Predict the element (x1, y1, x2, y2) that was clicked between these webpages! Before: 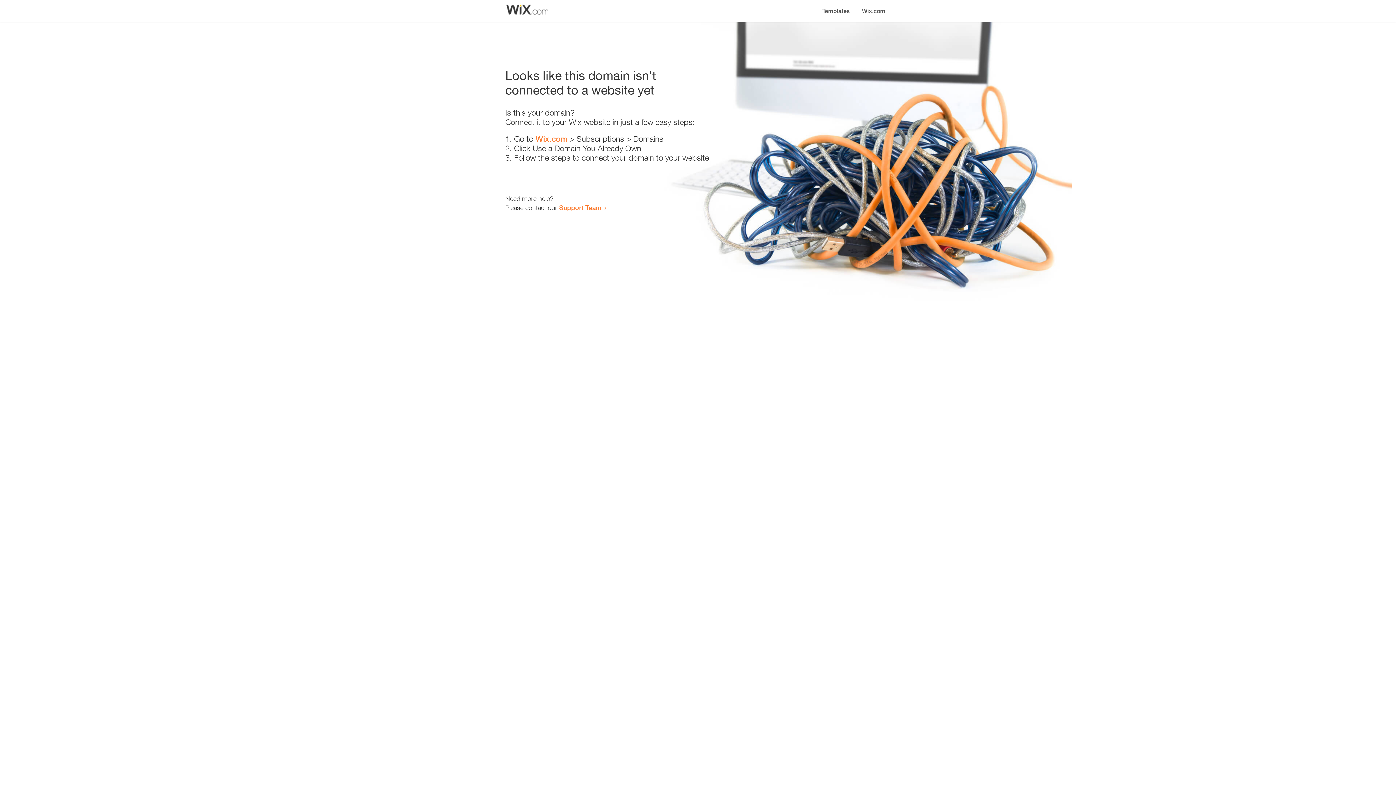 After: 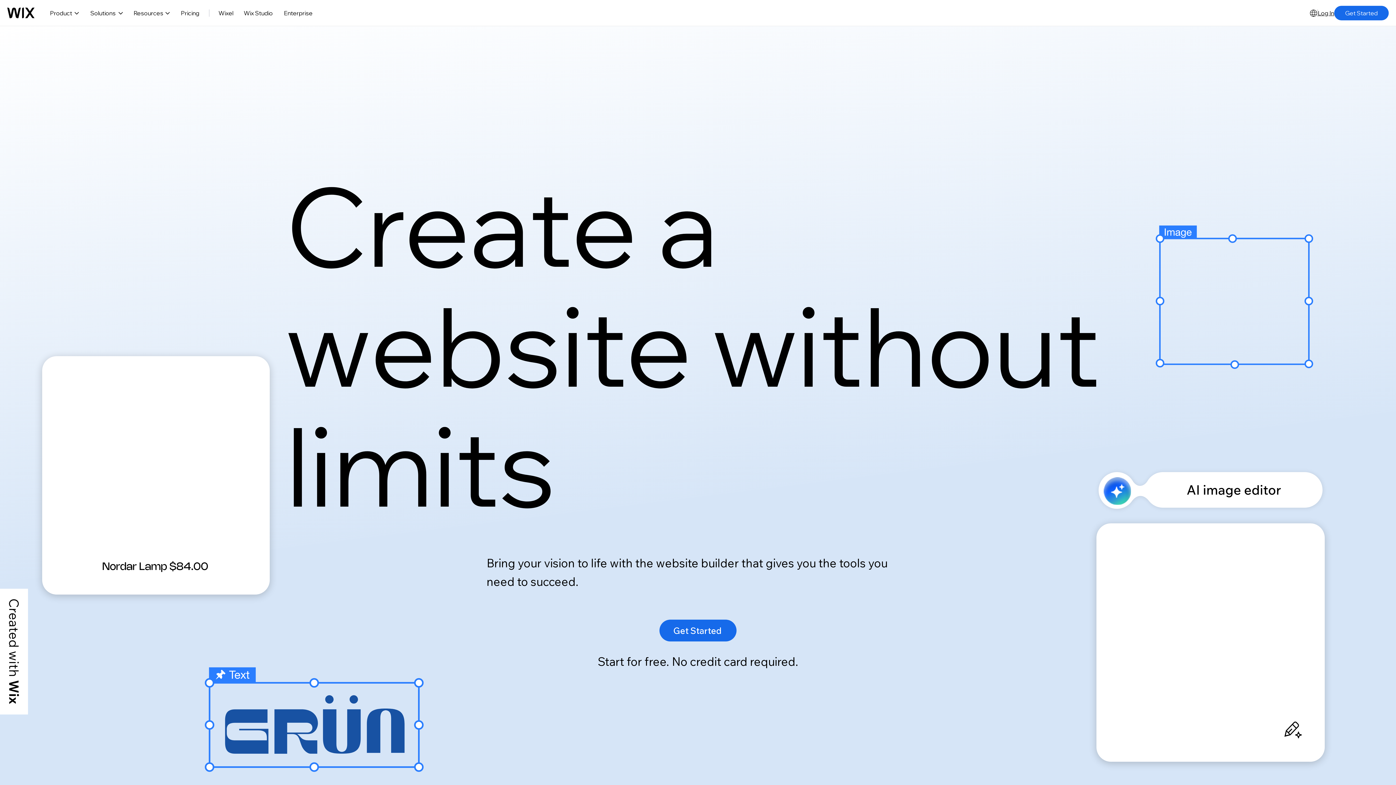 Action: bbox: (856, 0, 890, 14) label: Wix.com